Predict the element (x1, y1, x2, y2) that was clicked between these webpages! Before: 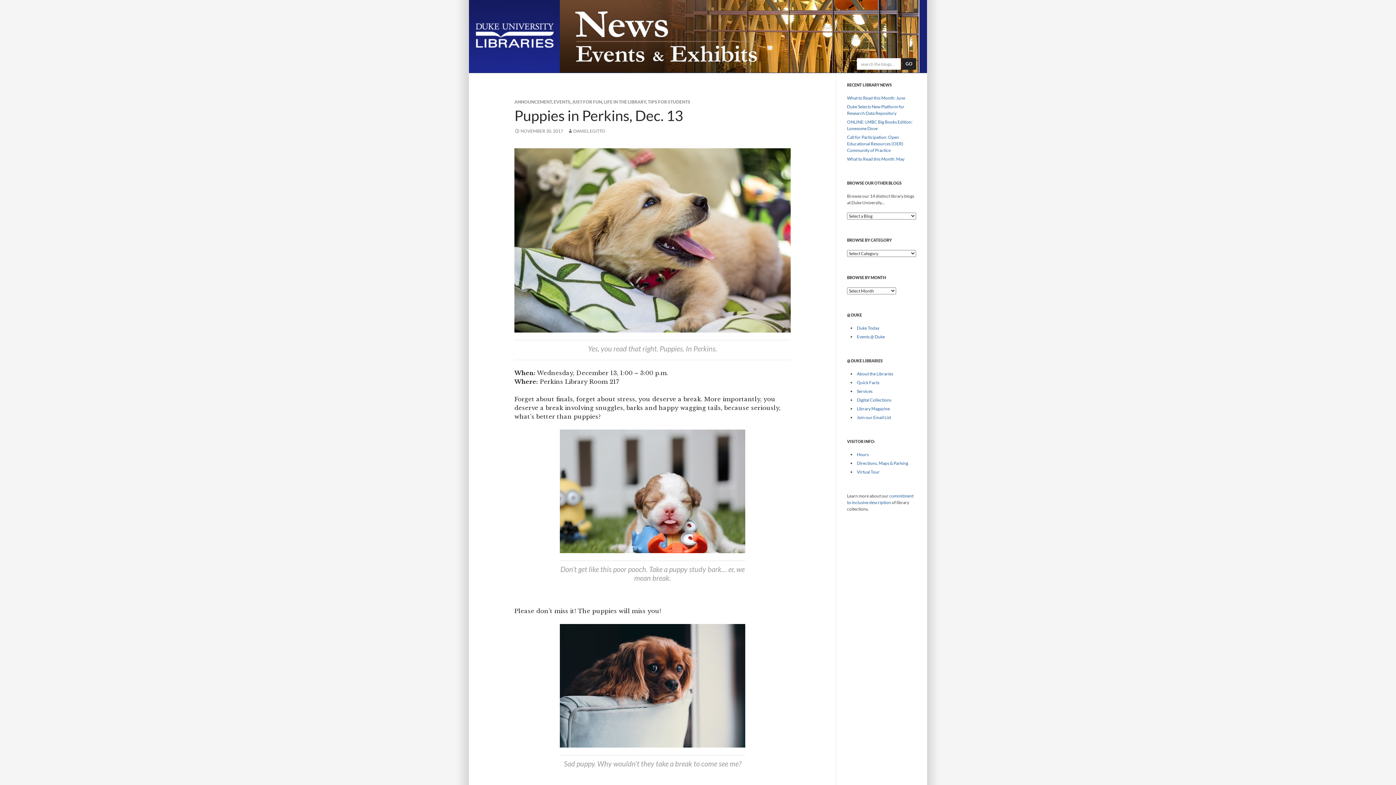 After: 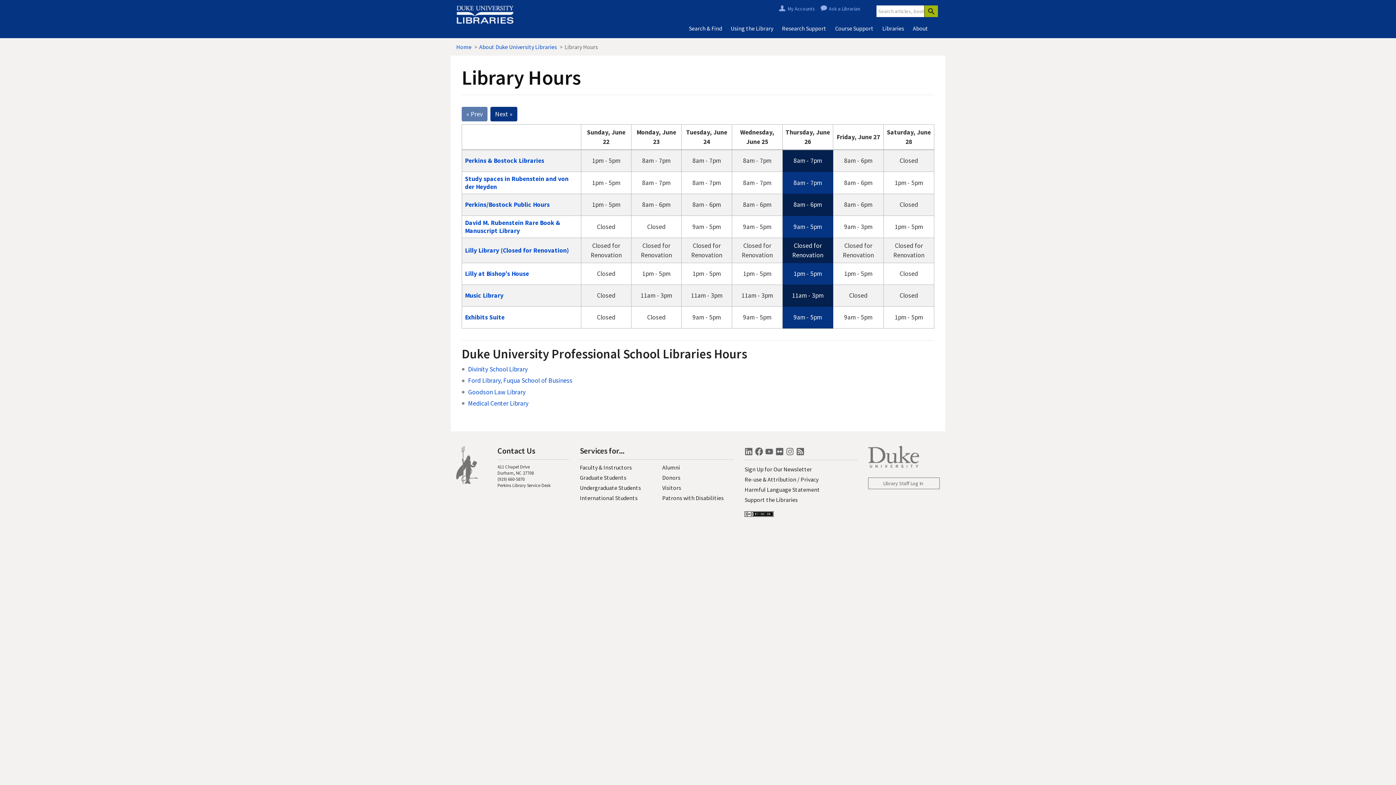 Action: bbox: (857, 452, 869, 457) label: Hours